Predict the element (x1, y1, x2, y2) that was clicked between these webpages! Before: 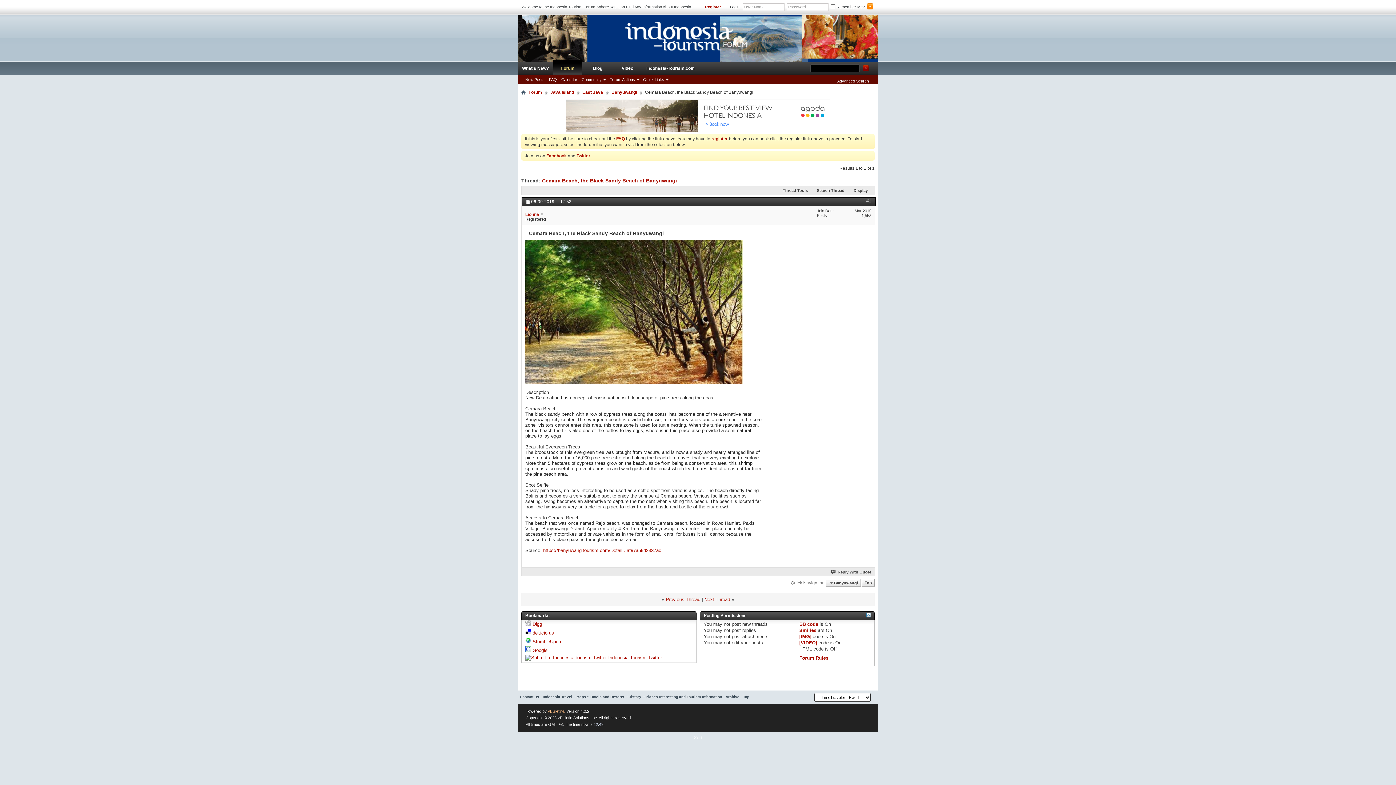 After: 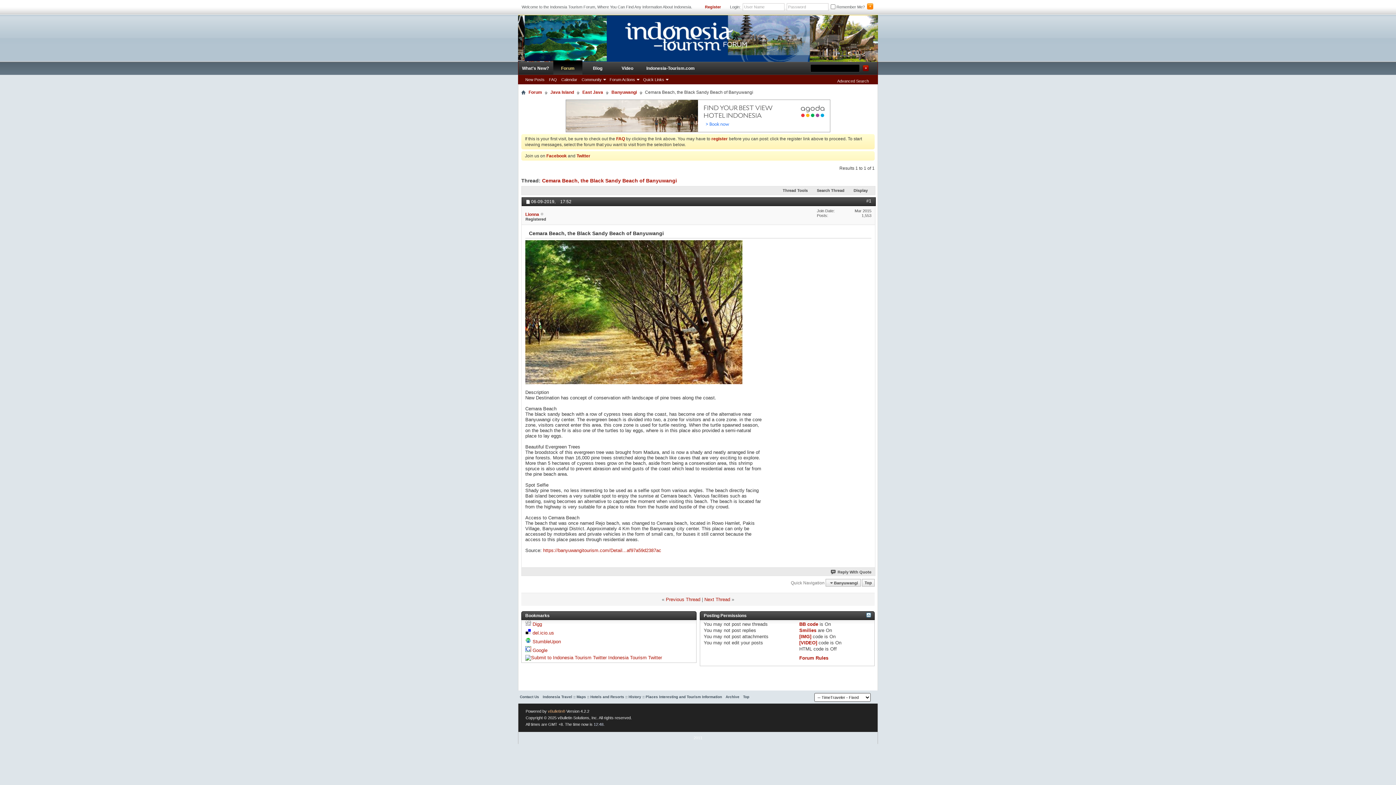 Action: bbox: (525, 630, 531, 636)